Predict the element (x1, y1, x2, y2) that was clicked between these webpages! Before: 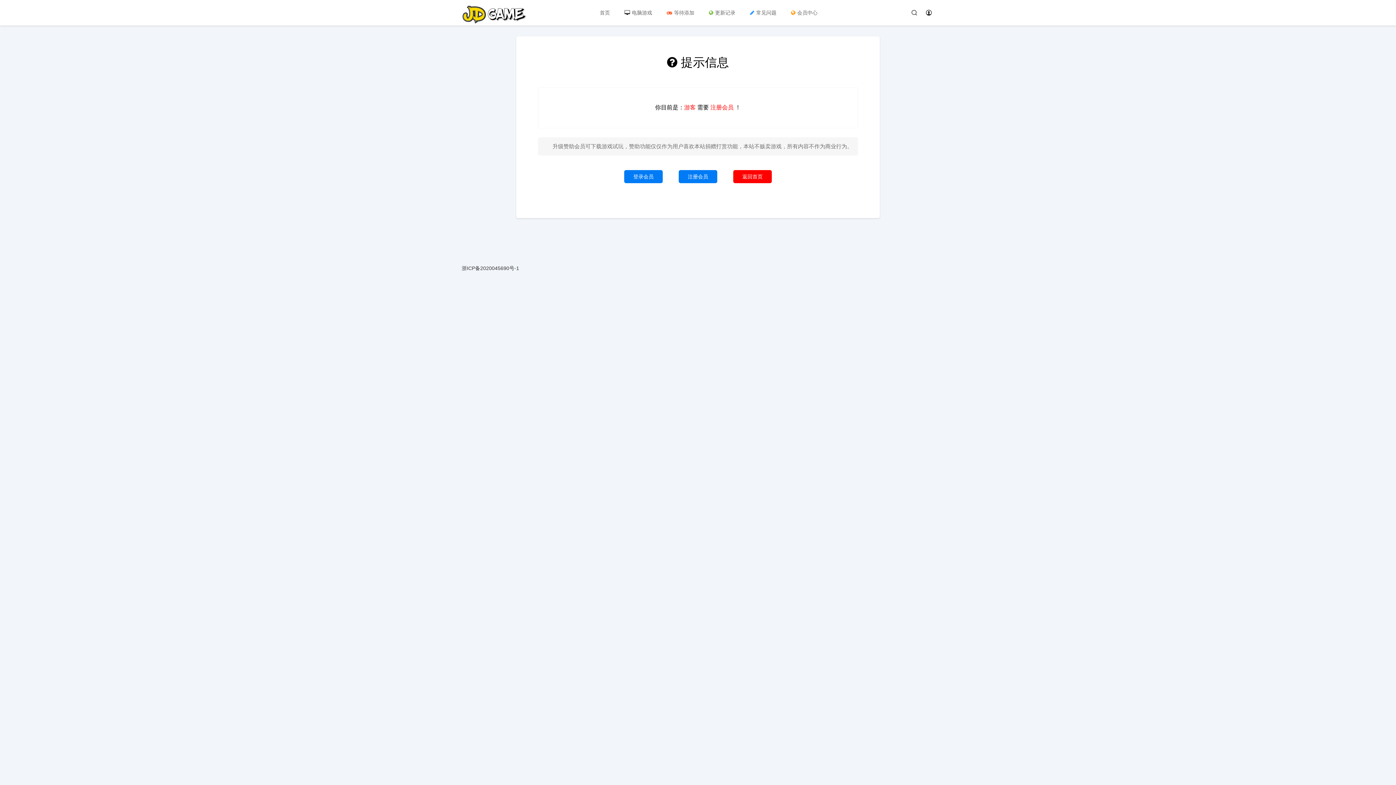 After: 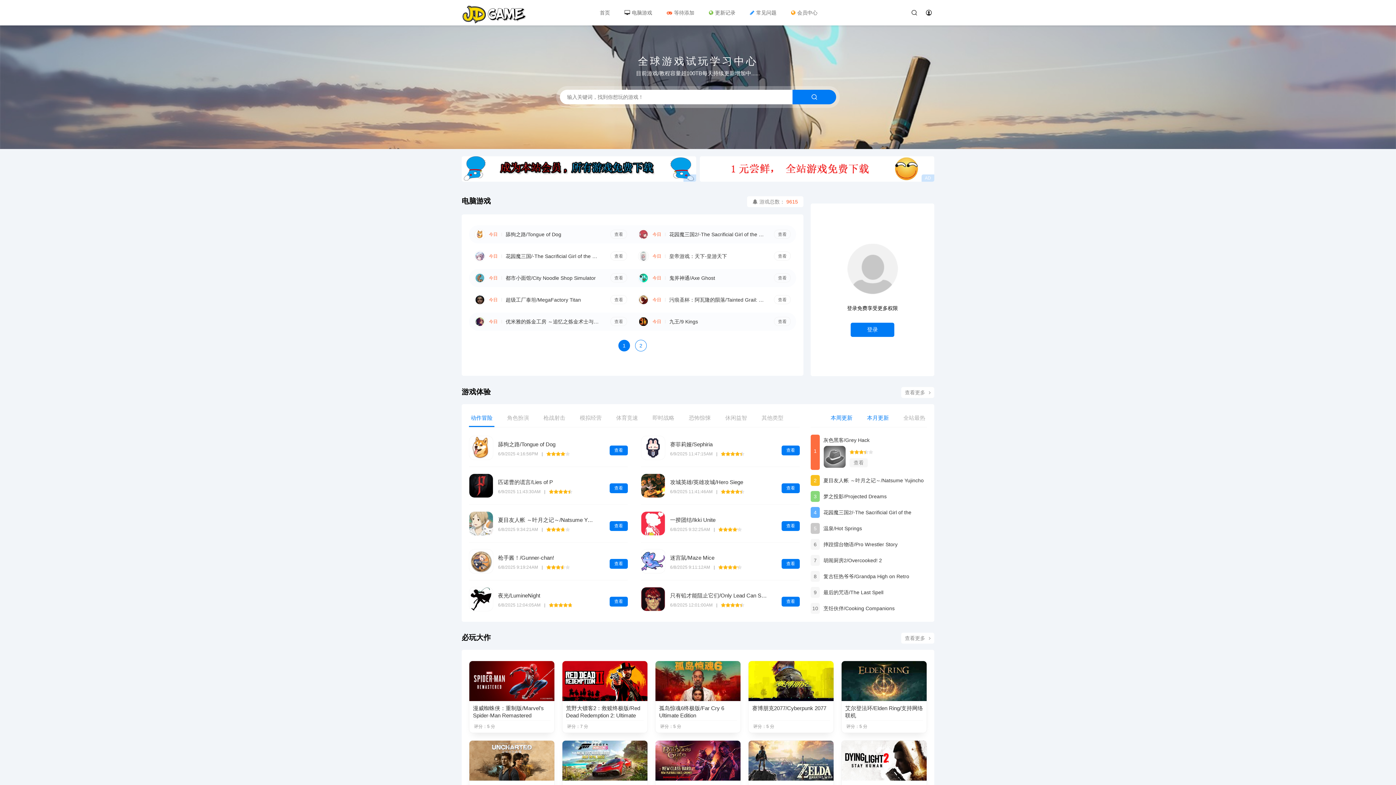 Action: bbox: (461, 2, 527, 25)